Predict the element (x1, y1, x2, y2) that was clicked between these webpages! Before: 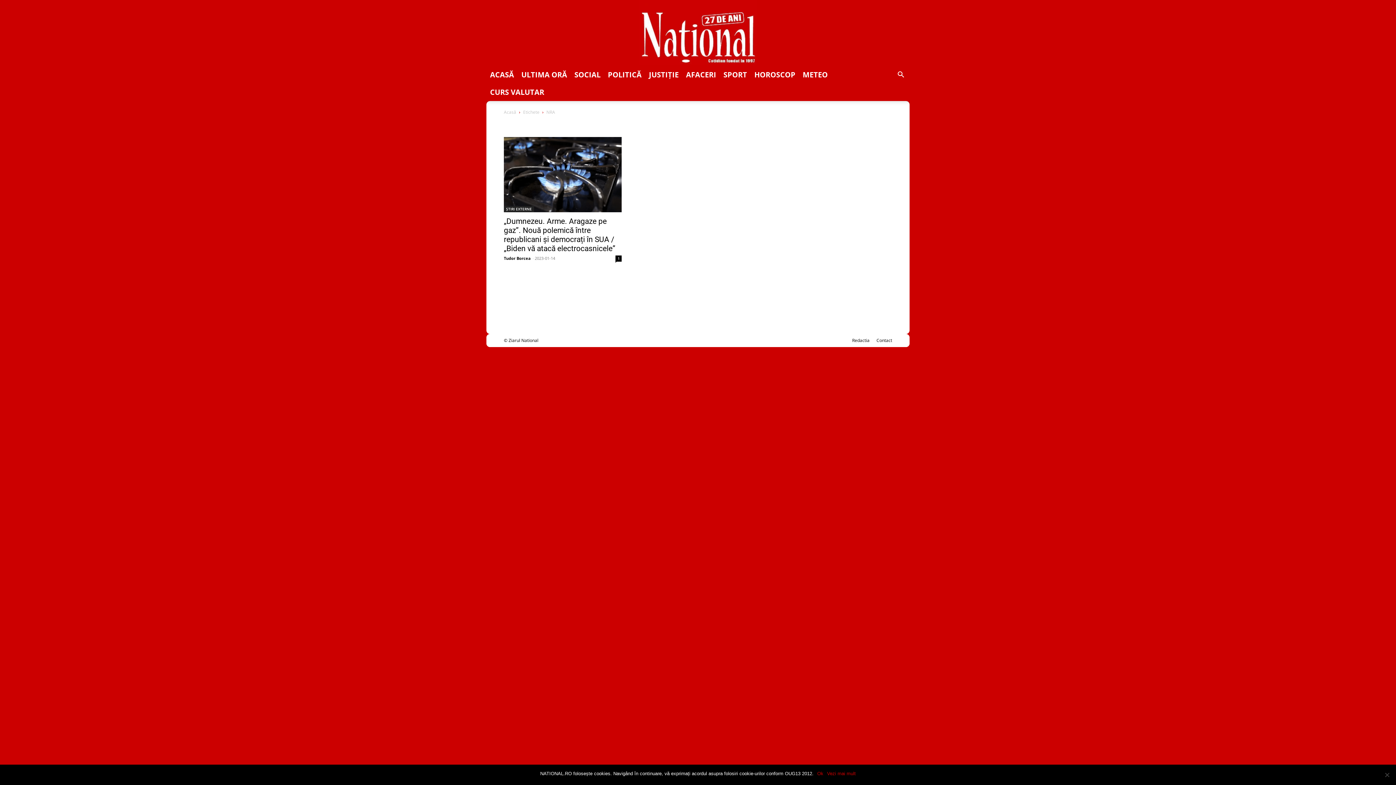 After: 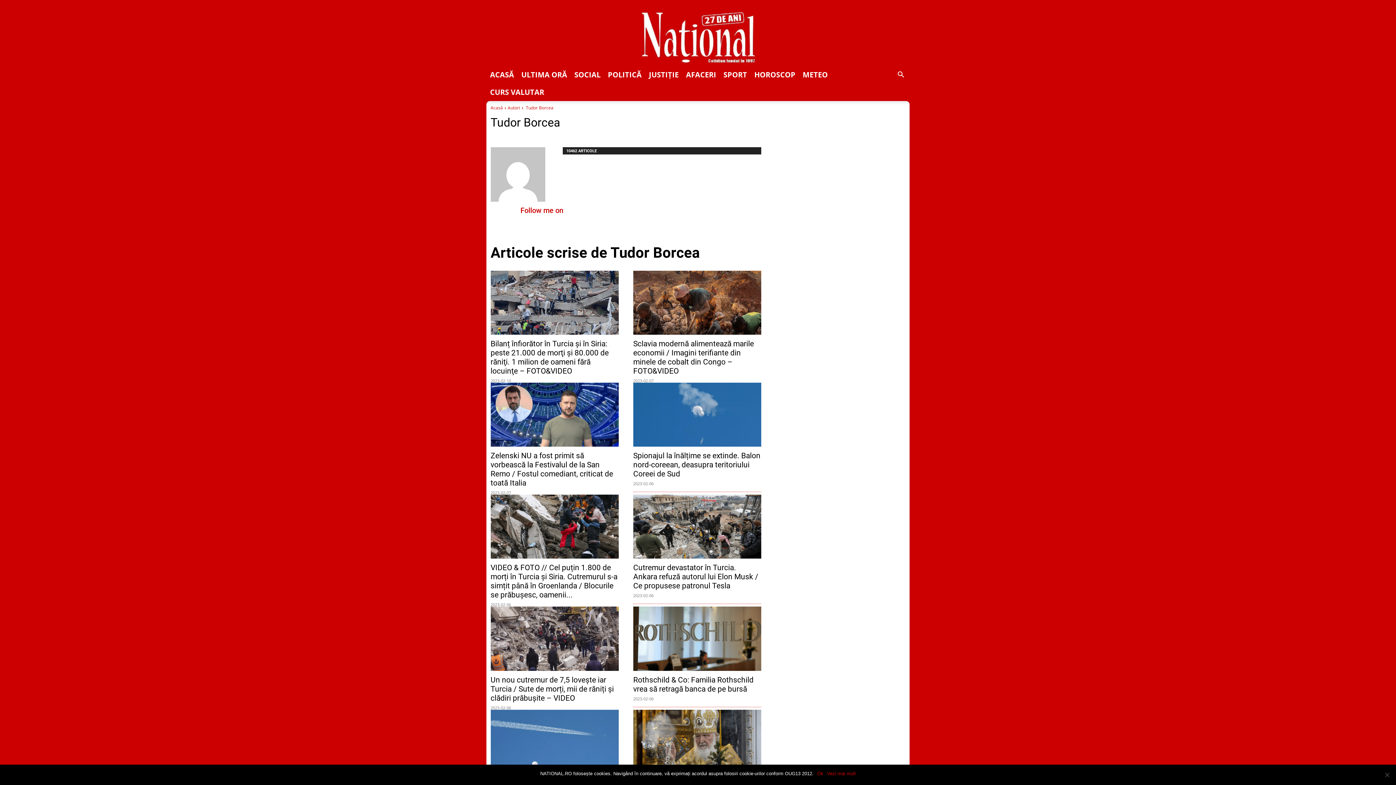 Action: label: Tudor Borcea bbox: (504, 255, 530, 261)